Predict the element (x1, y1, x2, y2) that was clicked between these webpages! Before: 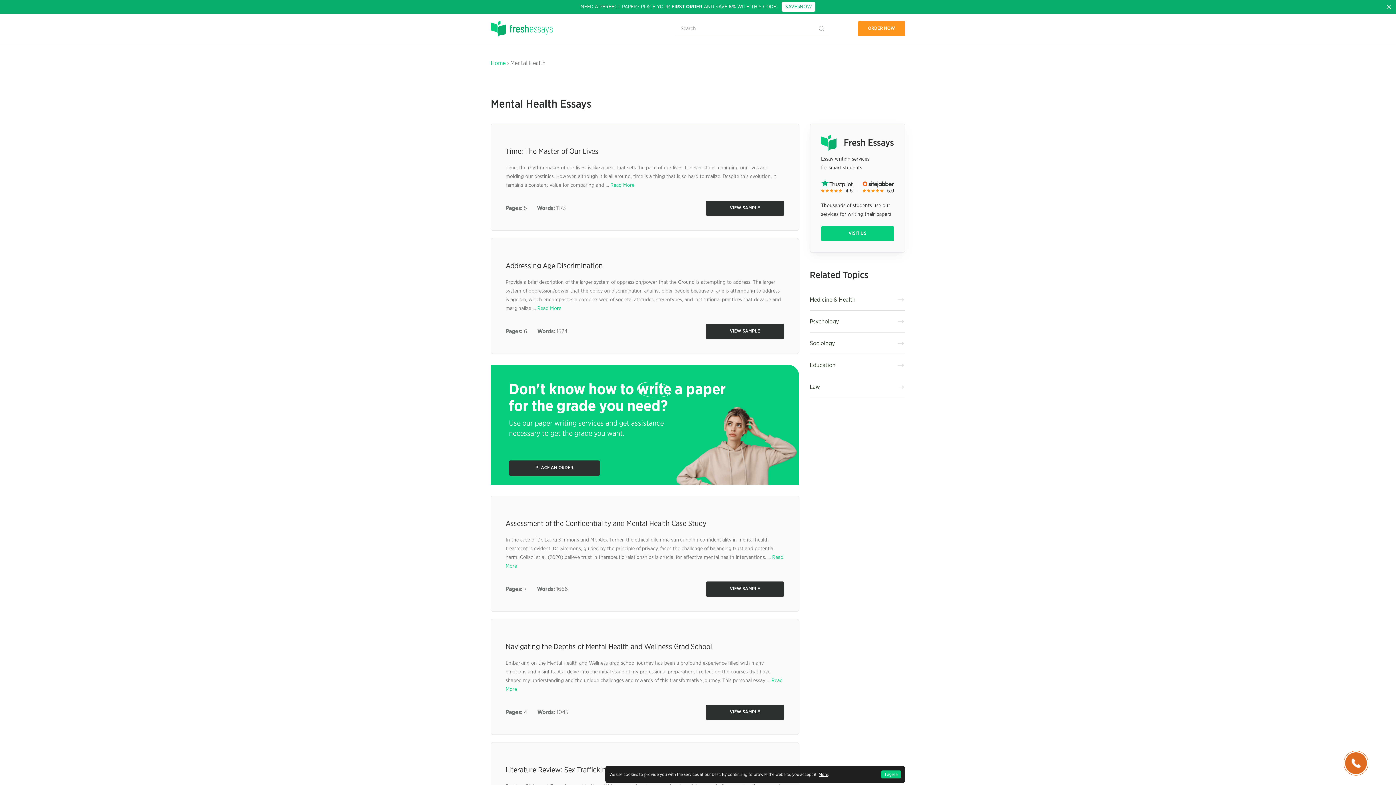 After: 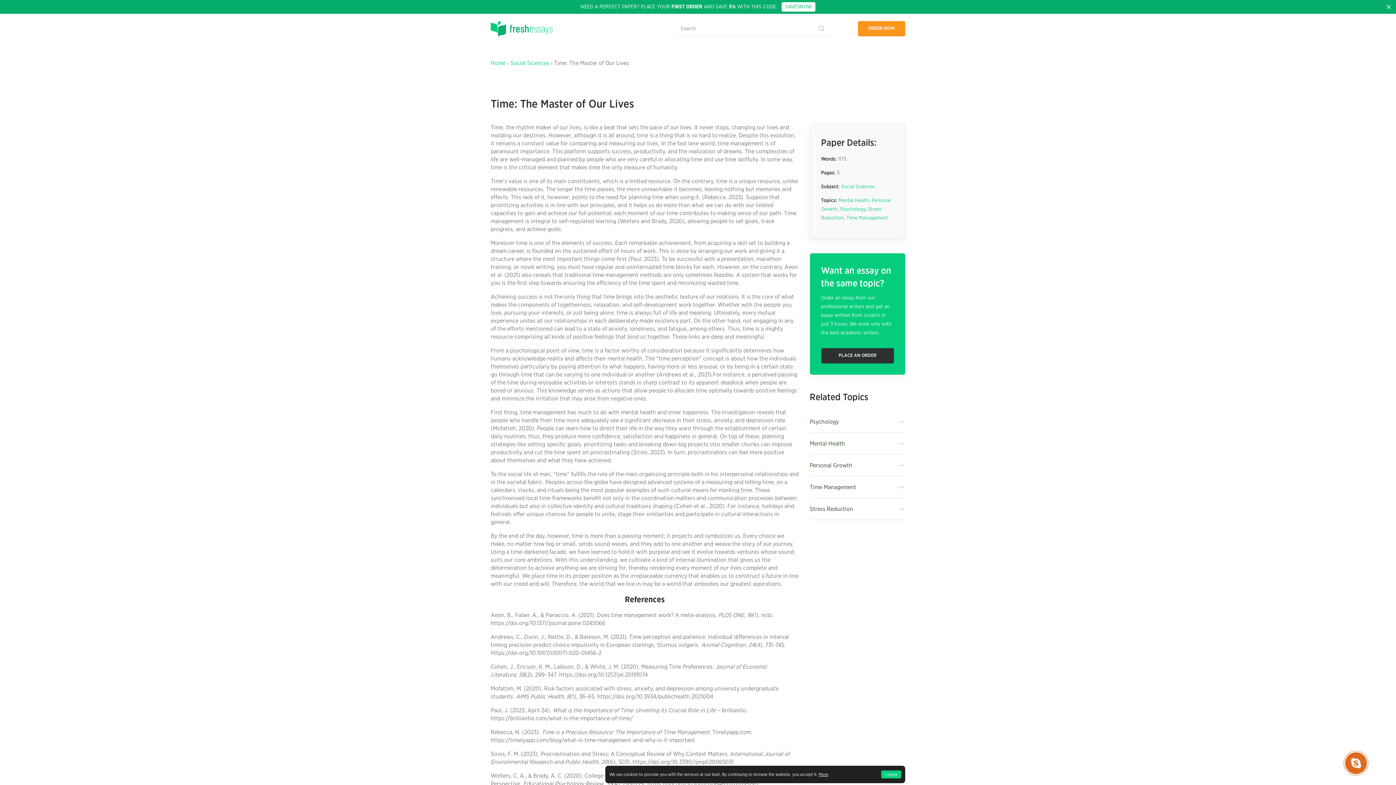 Action: bbox: (505, 148, 598, 155) label: Time: The Master of Our Lives